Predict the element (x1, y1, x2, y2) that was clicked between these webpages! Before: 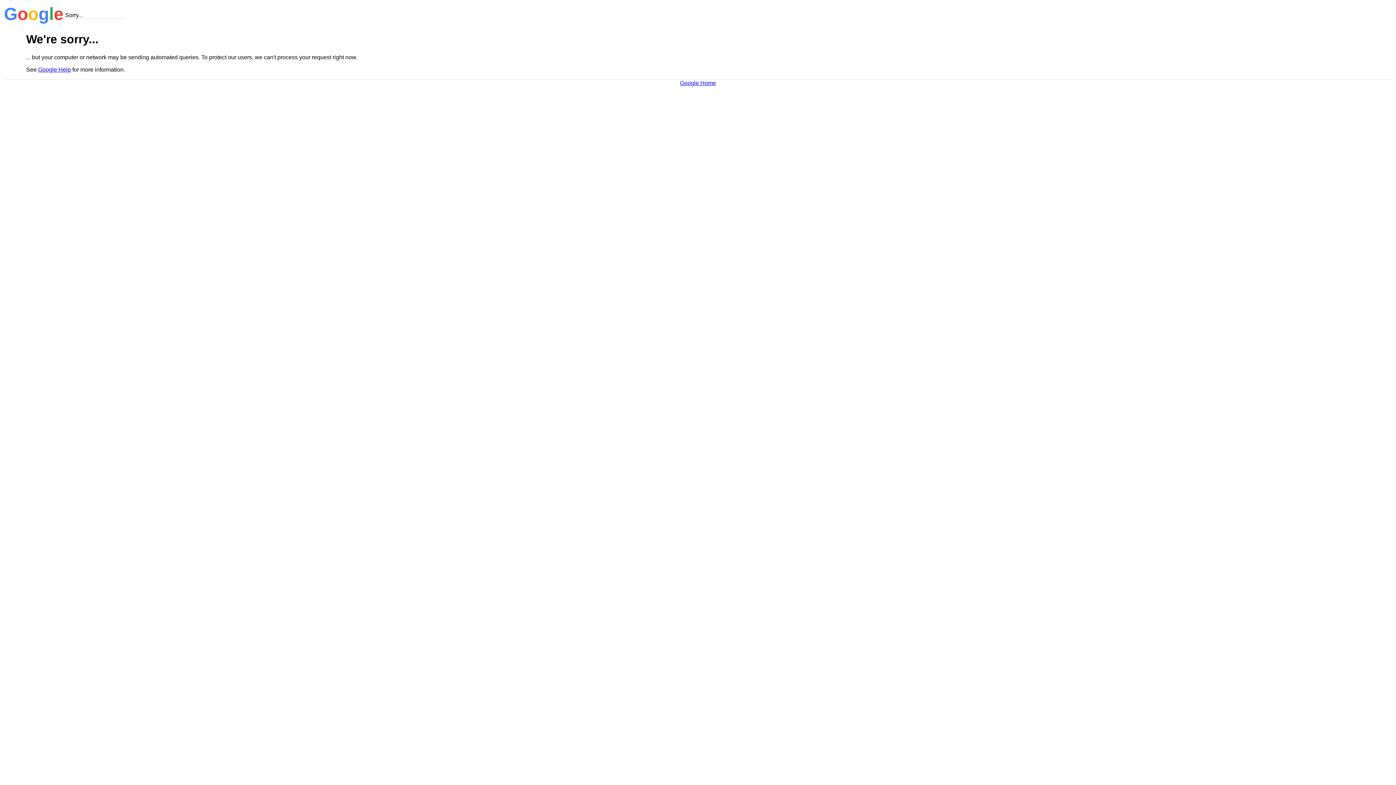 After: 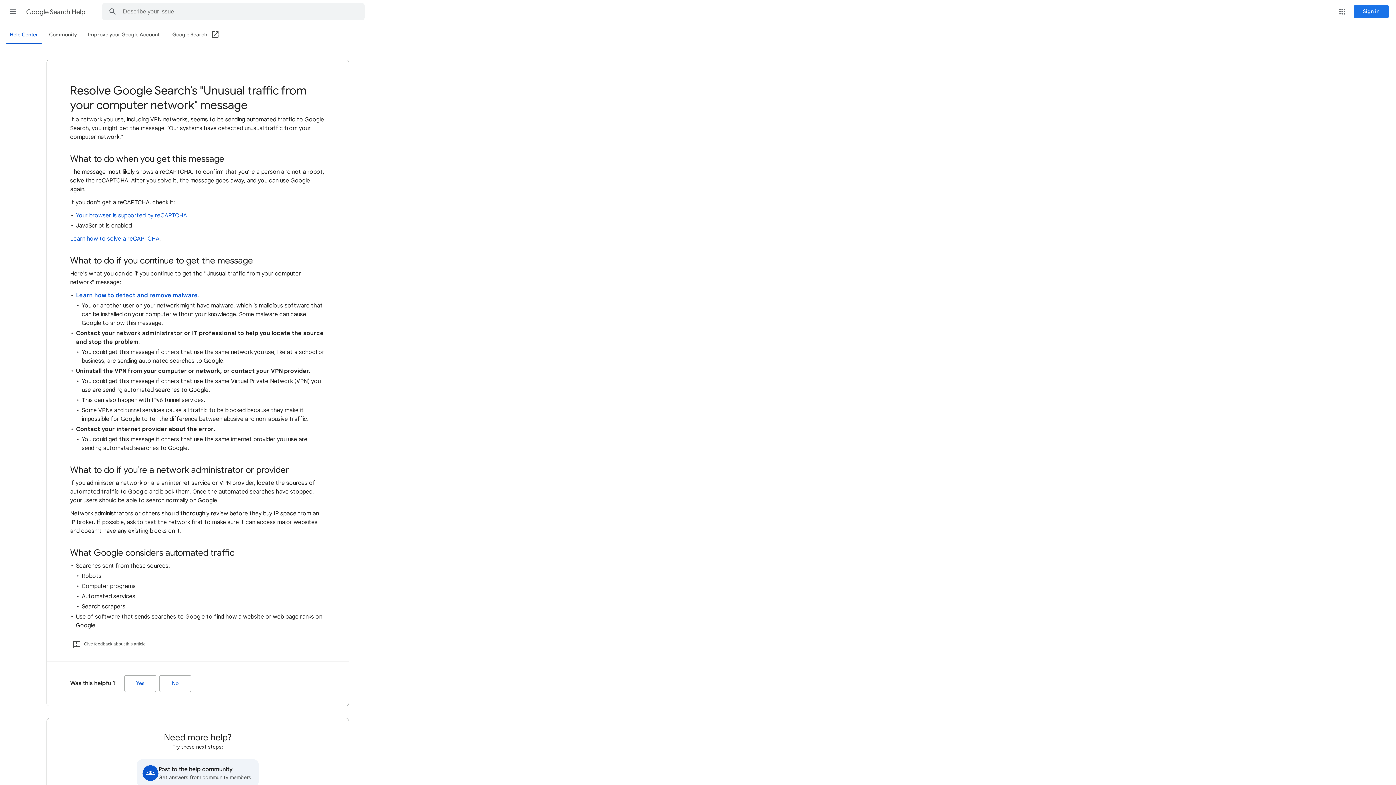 Action: label: Google Help bbox: (38, 66, 70, 72)